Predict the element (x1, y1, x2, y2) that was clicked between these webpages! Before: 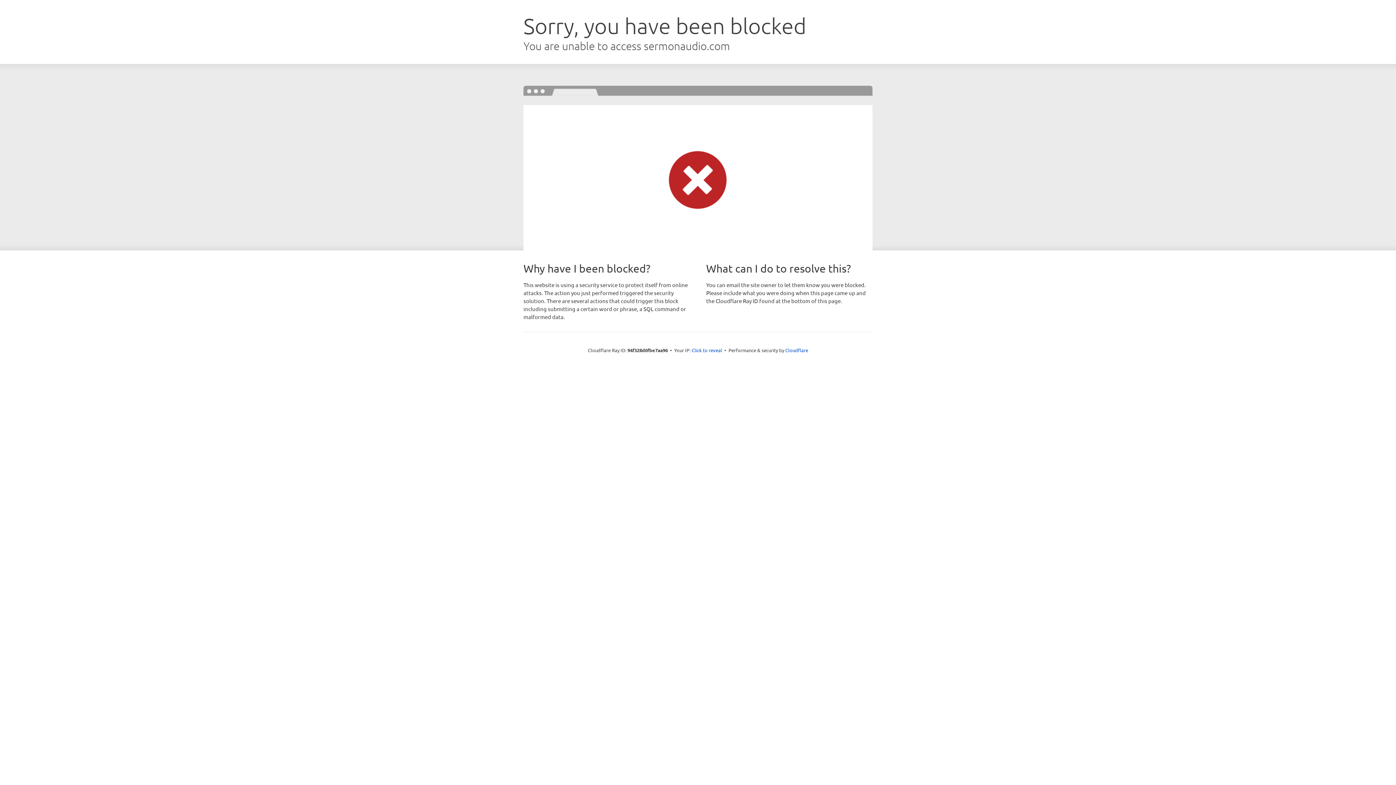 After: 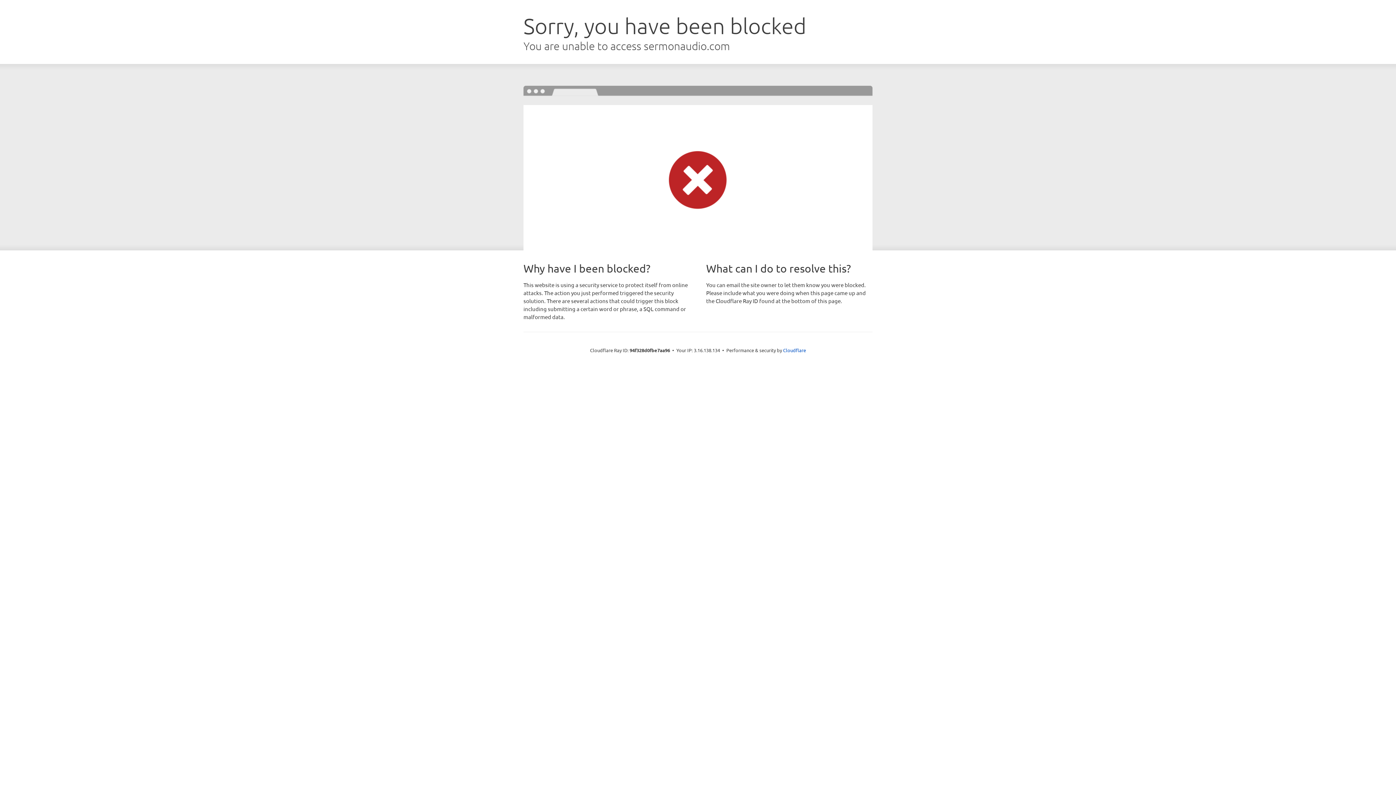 Action: bbox: (691, 346, 722, 353) label: Click to reveal